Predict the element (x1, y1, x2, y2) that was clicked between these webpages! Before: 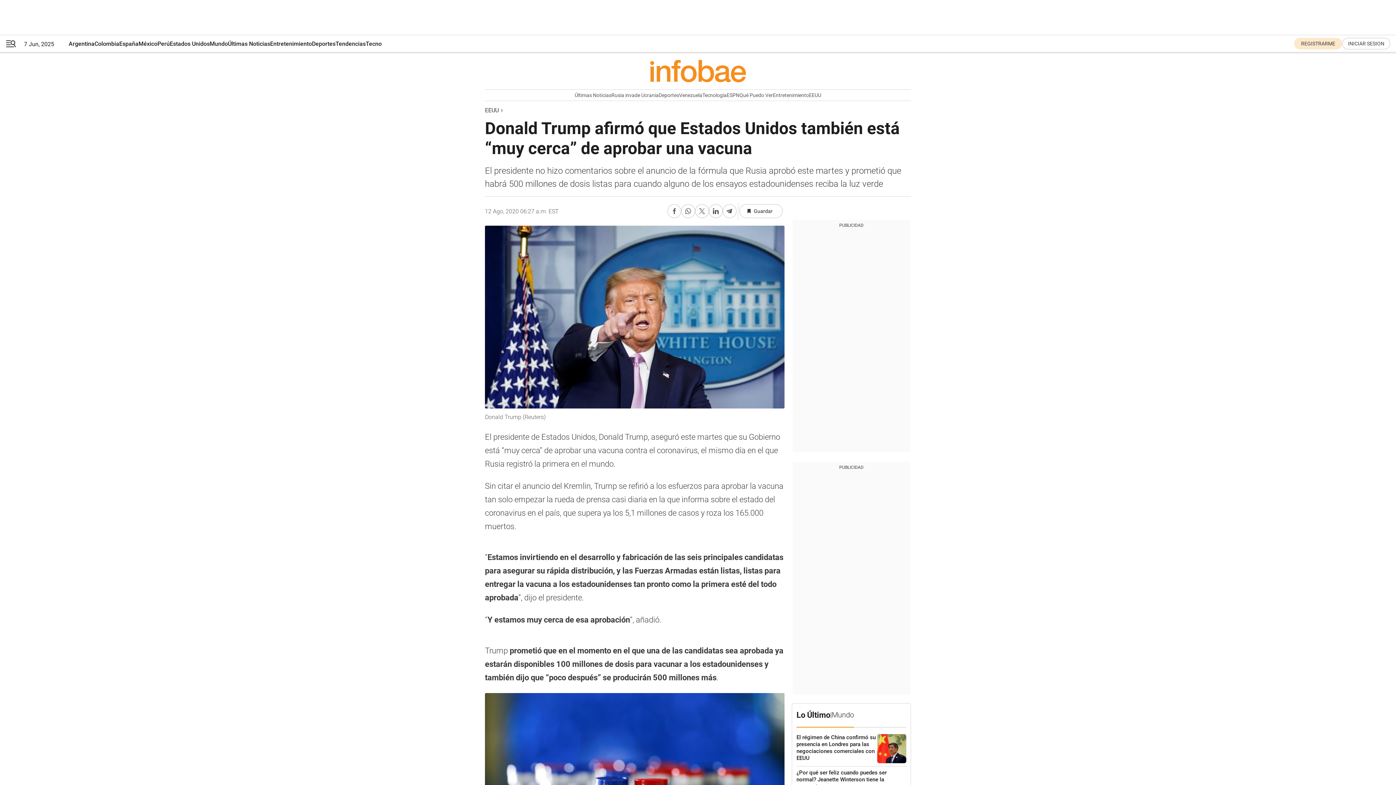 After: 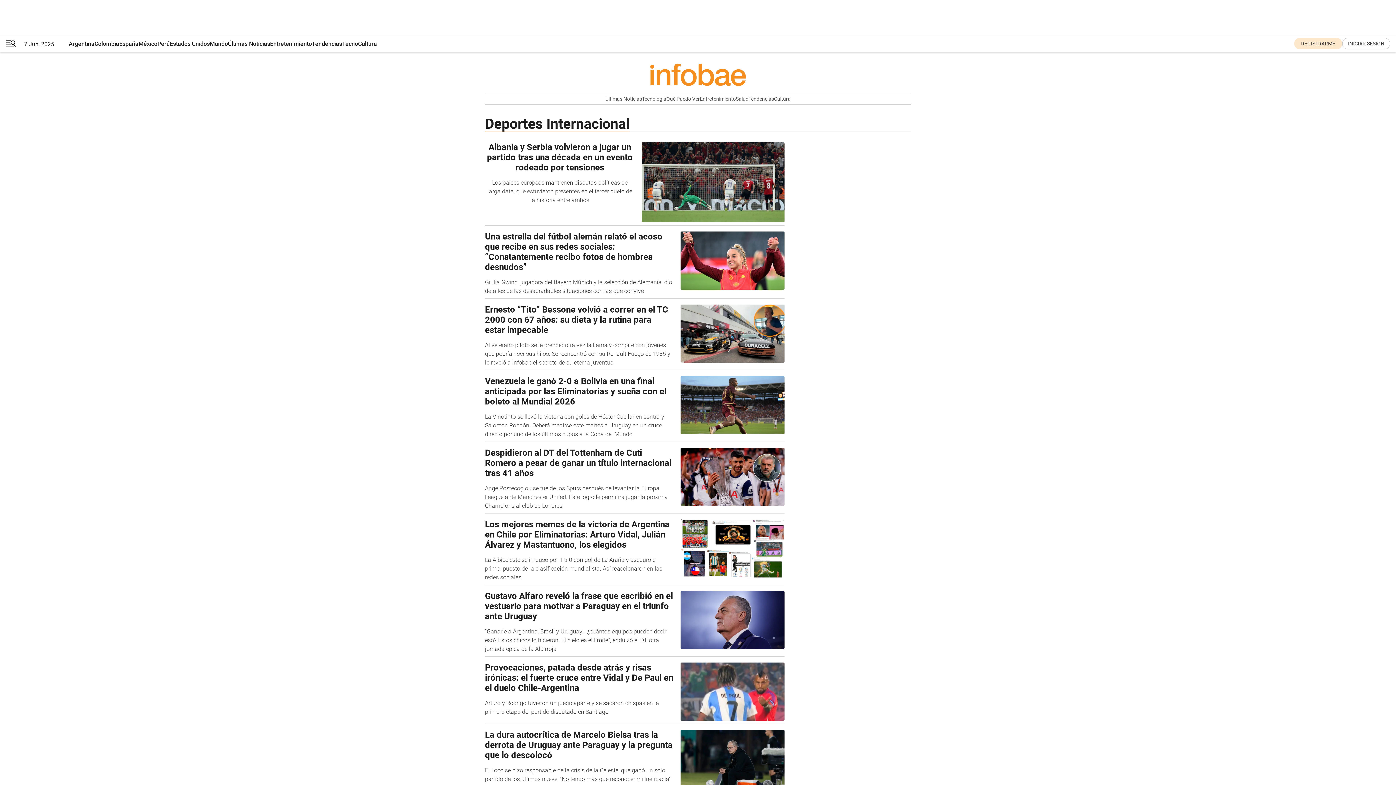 Action: label: Deportes bbox: (658, 89, 679, 100)